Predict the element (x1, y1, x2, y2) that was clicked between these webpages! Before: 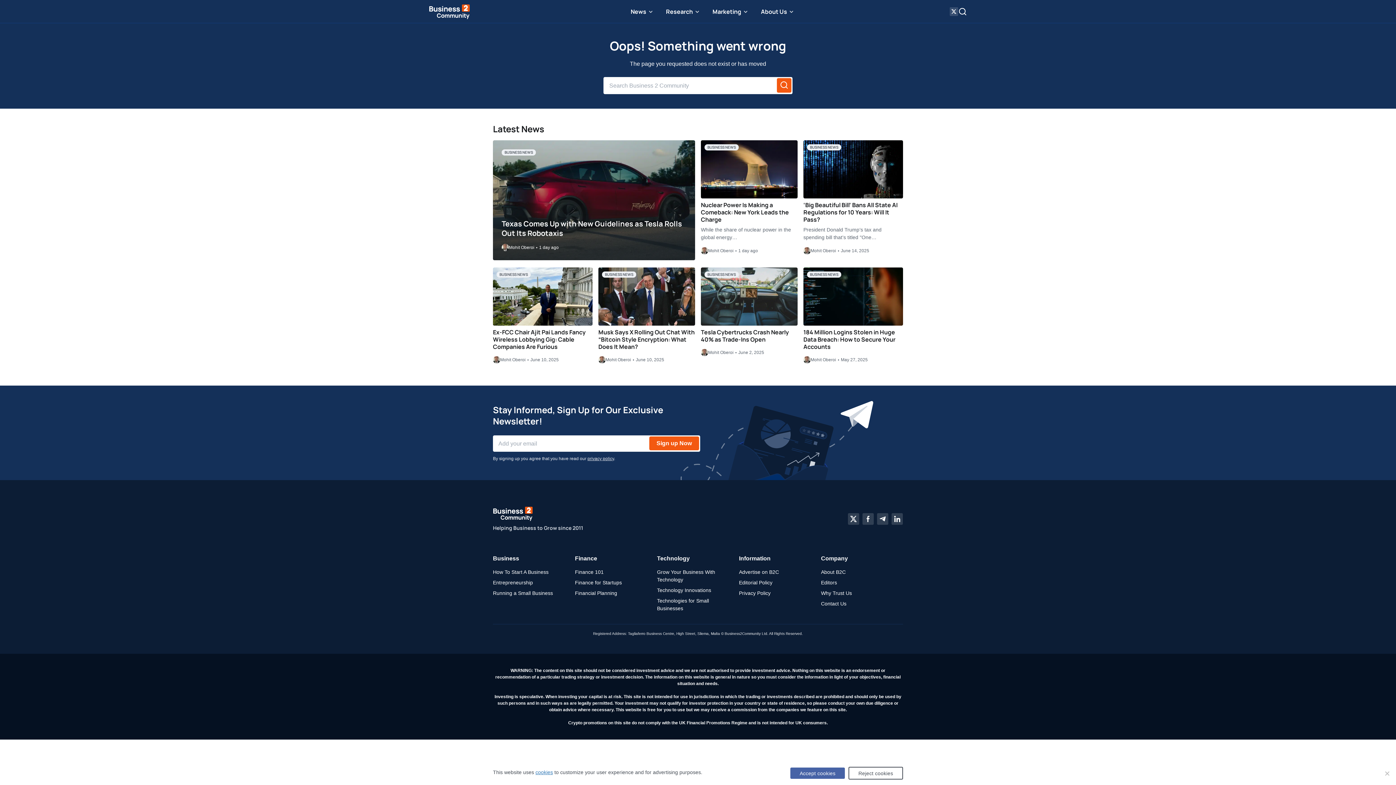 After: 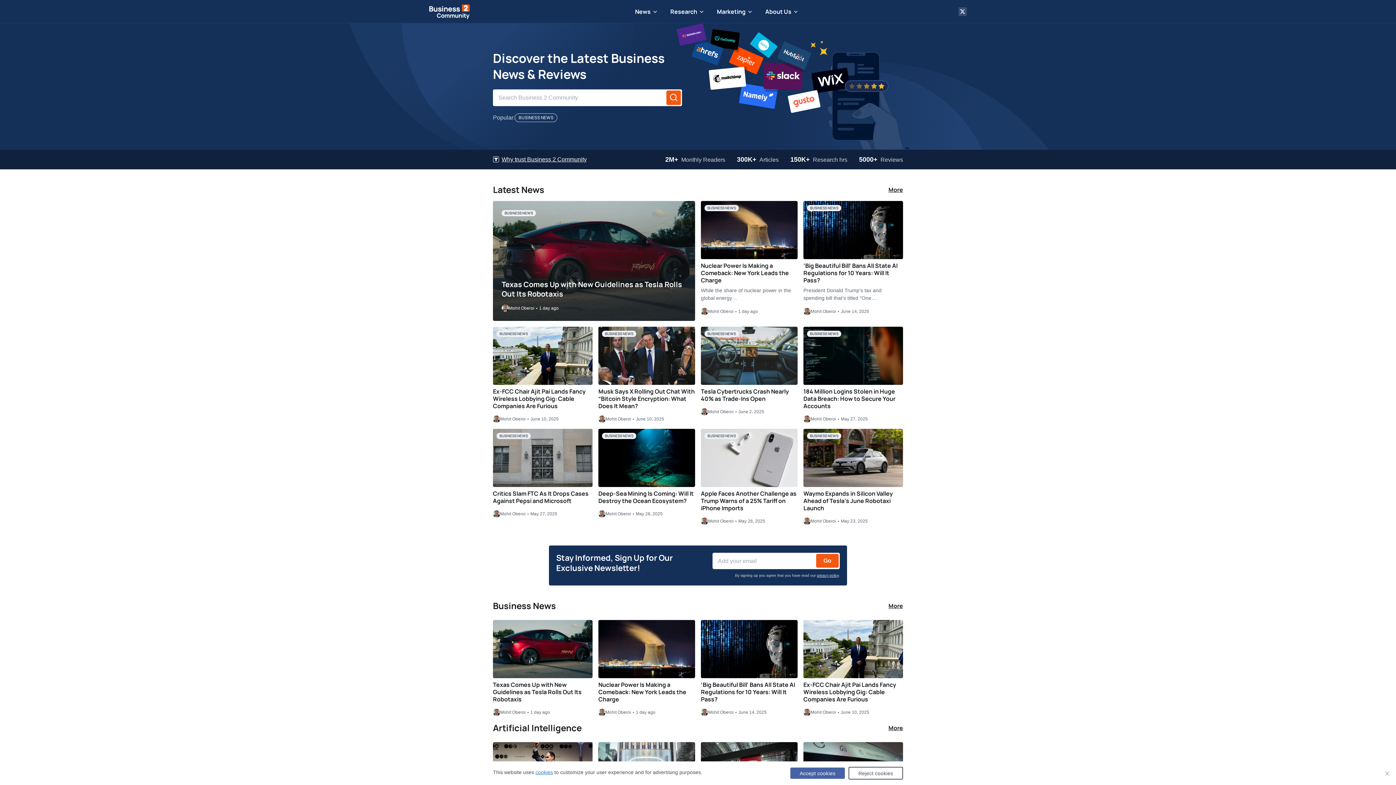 Action: bbox: (429, 4, 469, 19)